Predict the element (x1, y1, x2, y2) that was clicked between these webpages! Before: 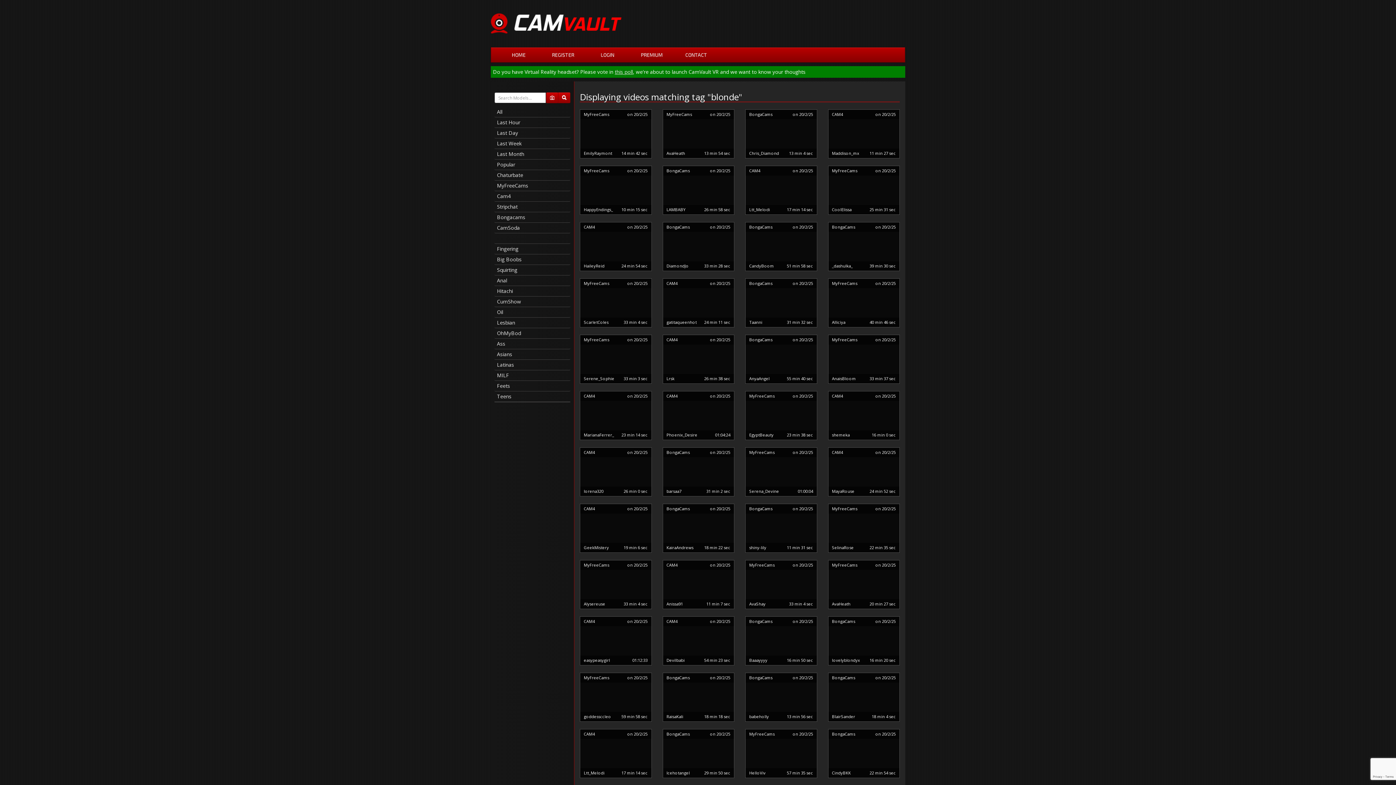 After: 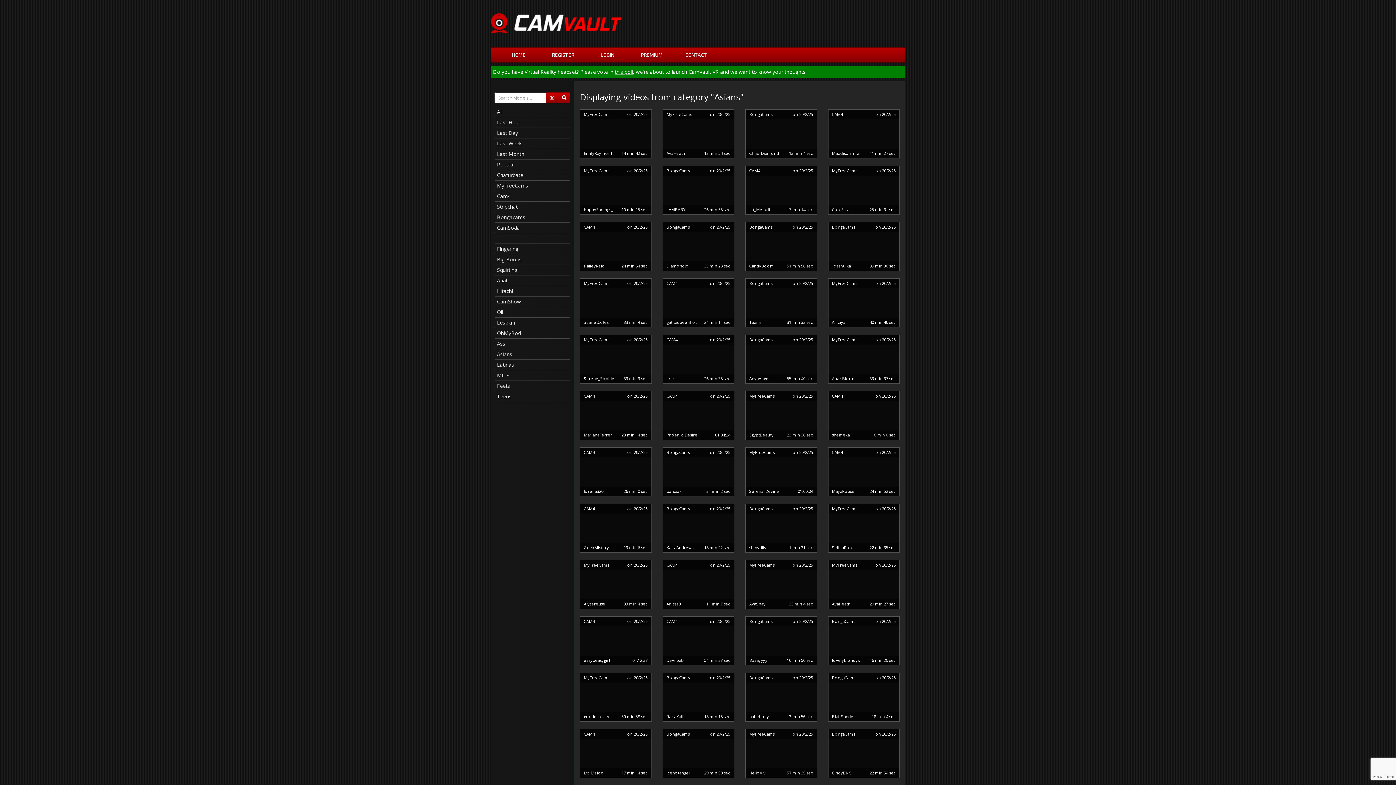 Action: bbox: (497, 349, 570, 359) label: Asians